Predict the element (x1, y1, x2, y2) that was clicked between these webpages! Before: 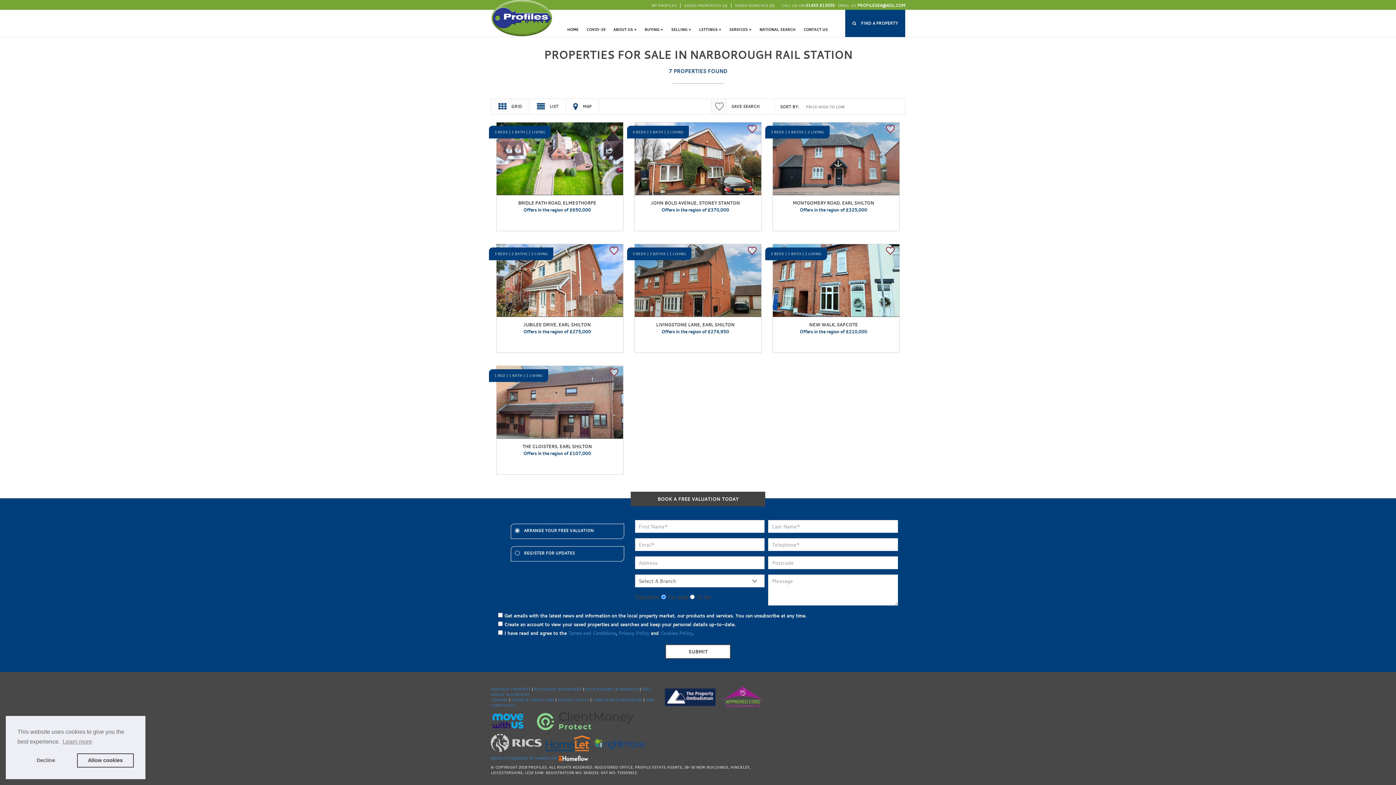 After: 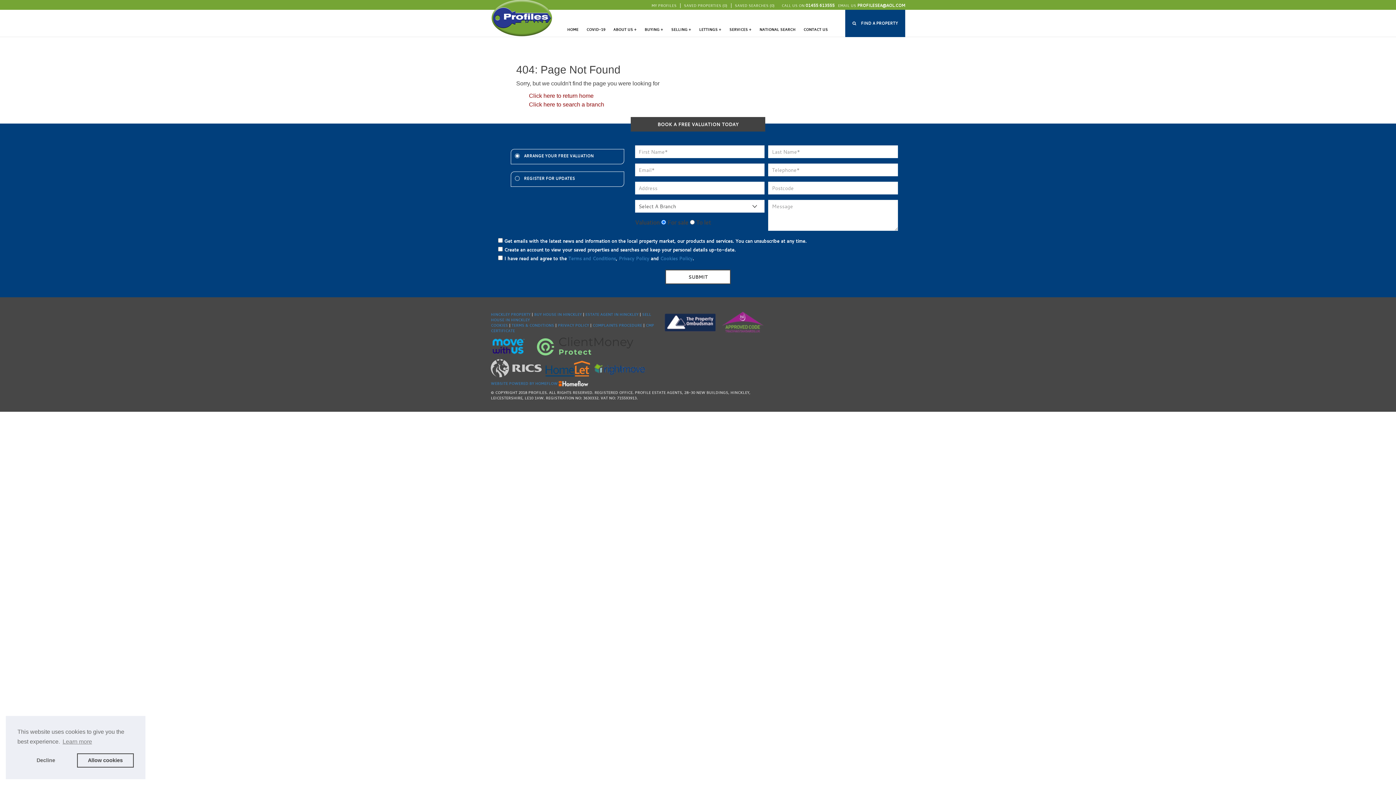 Action: bbox: (619, 687, 638, 692) label: HINCKLEY